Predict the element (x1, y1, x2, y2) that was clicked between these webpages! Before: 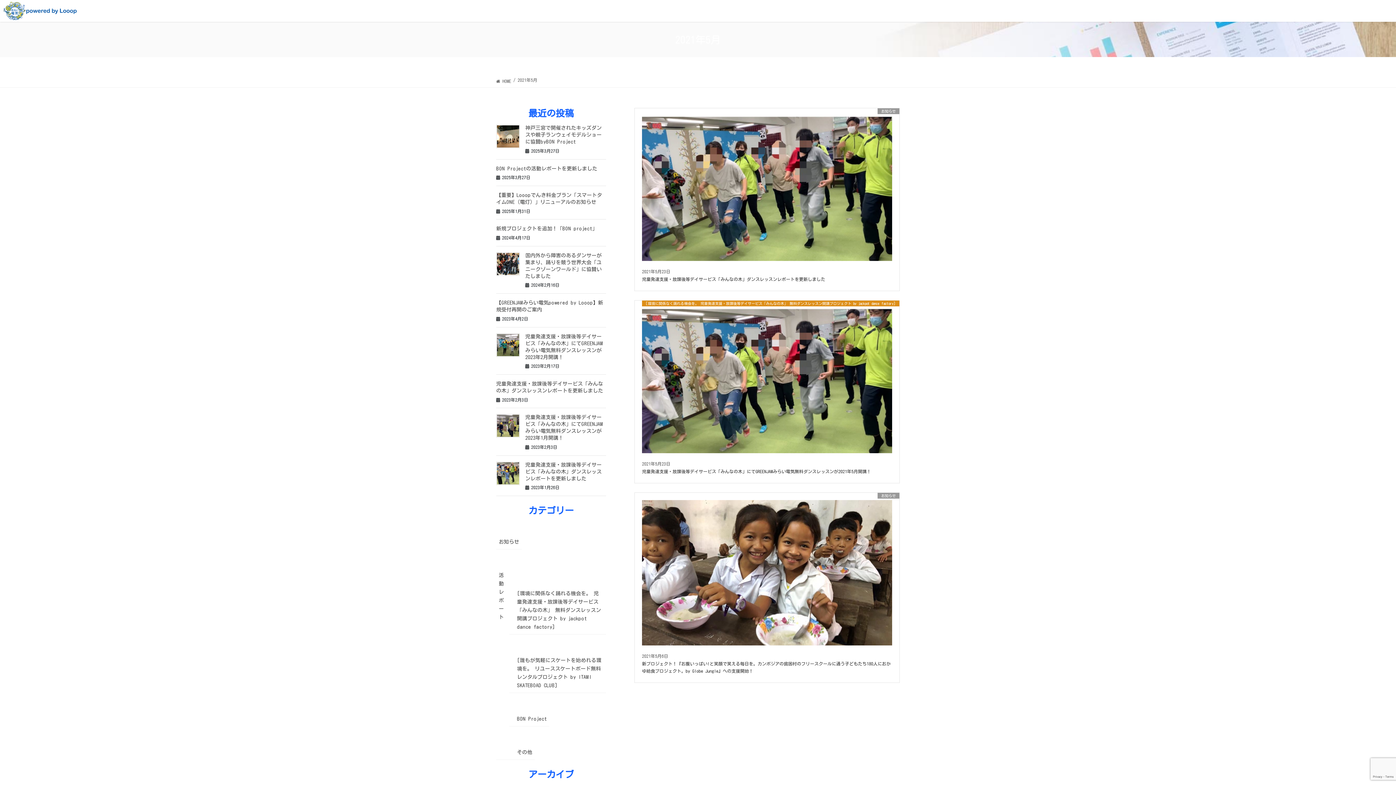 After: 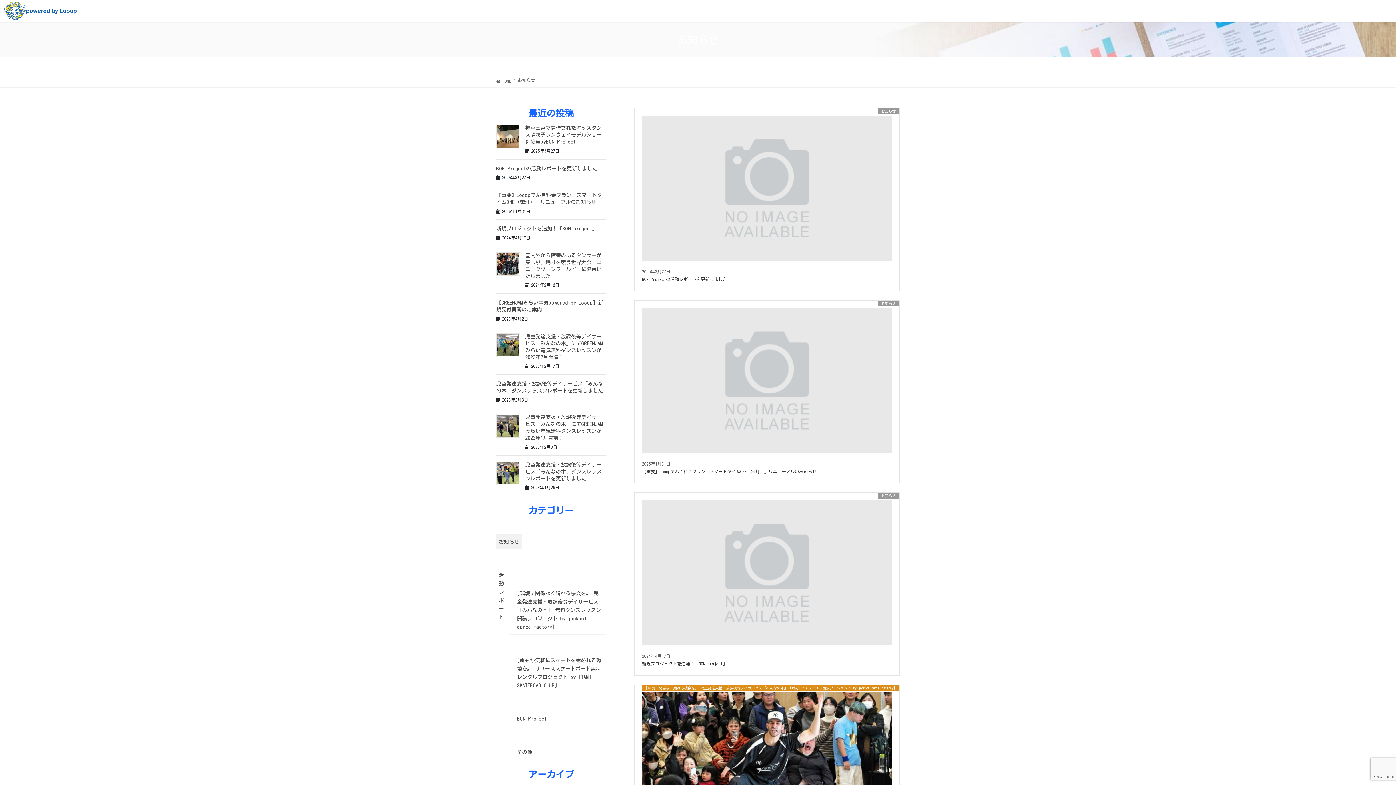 Action: label: お知らせ bbox: (496, 534, 521, 549)